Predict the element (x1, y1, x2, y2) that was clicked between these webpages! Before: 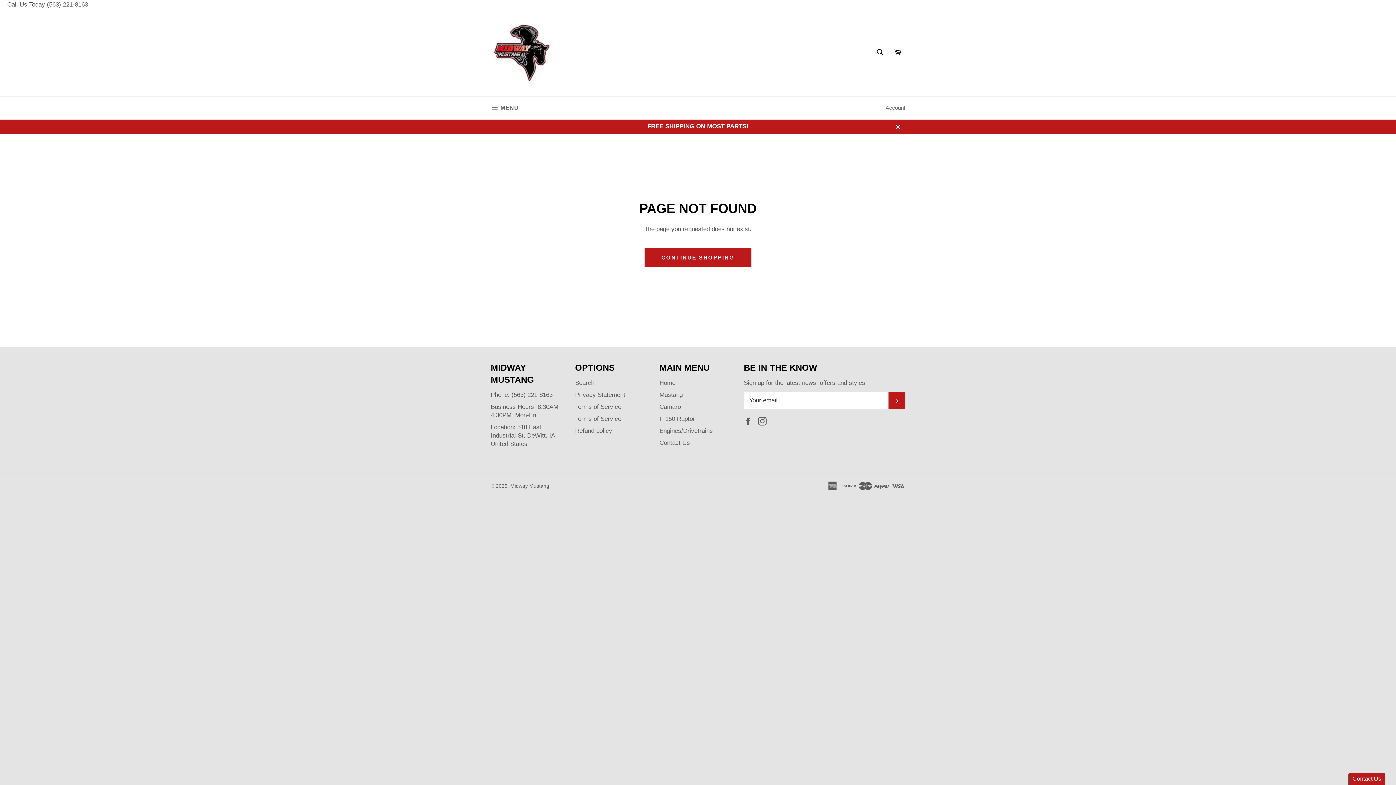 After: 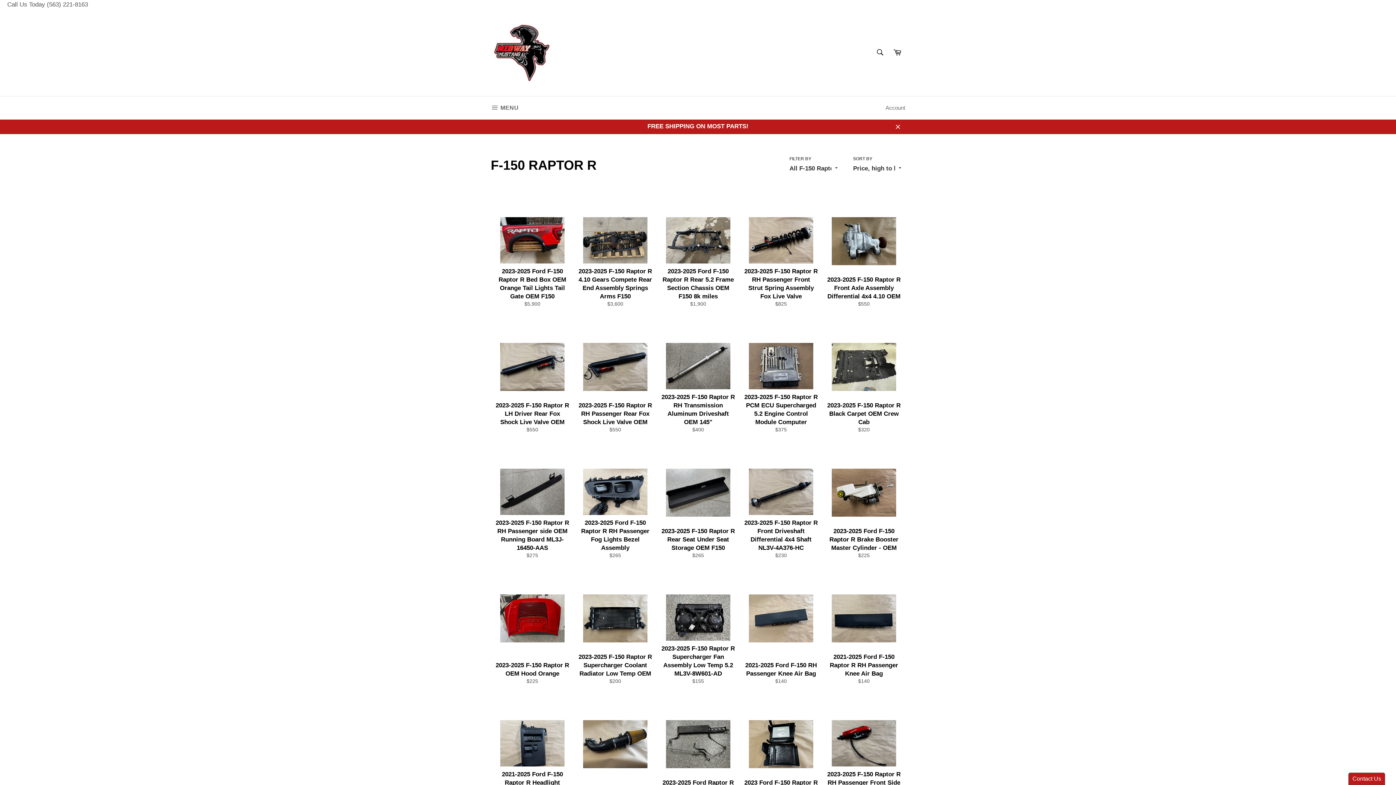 Action: label: F-150 Raptor bbox: (659, 415, 695, 422)